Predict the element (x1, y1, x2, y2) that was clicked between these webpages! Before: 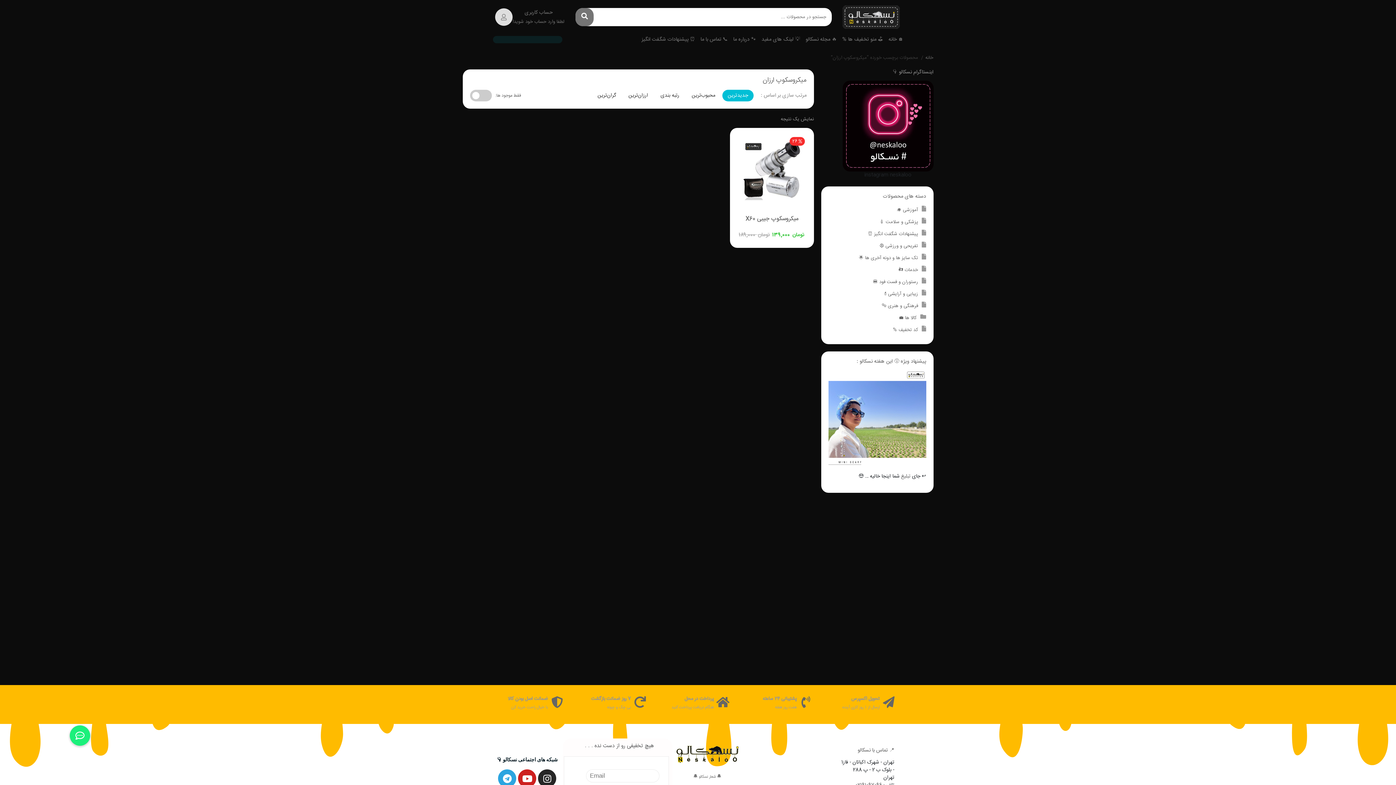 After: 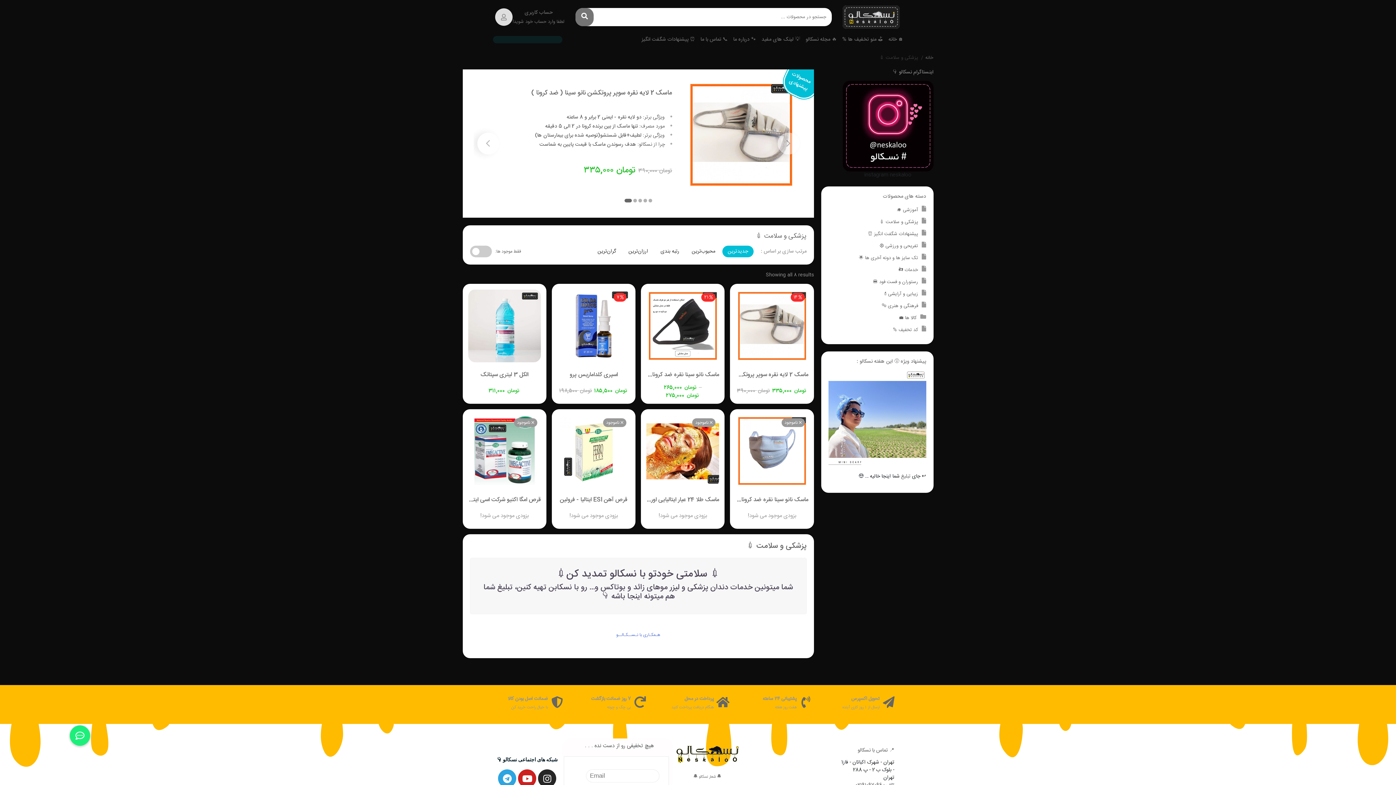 Action: label: پزشکی و سلامت 💉 bbox: (879, 218, 918, 226)